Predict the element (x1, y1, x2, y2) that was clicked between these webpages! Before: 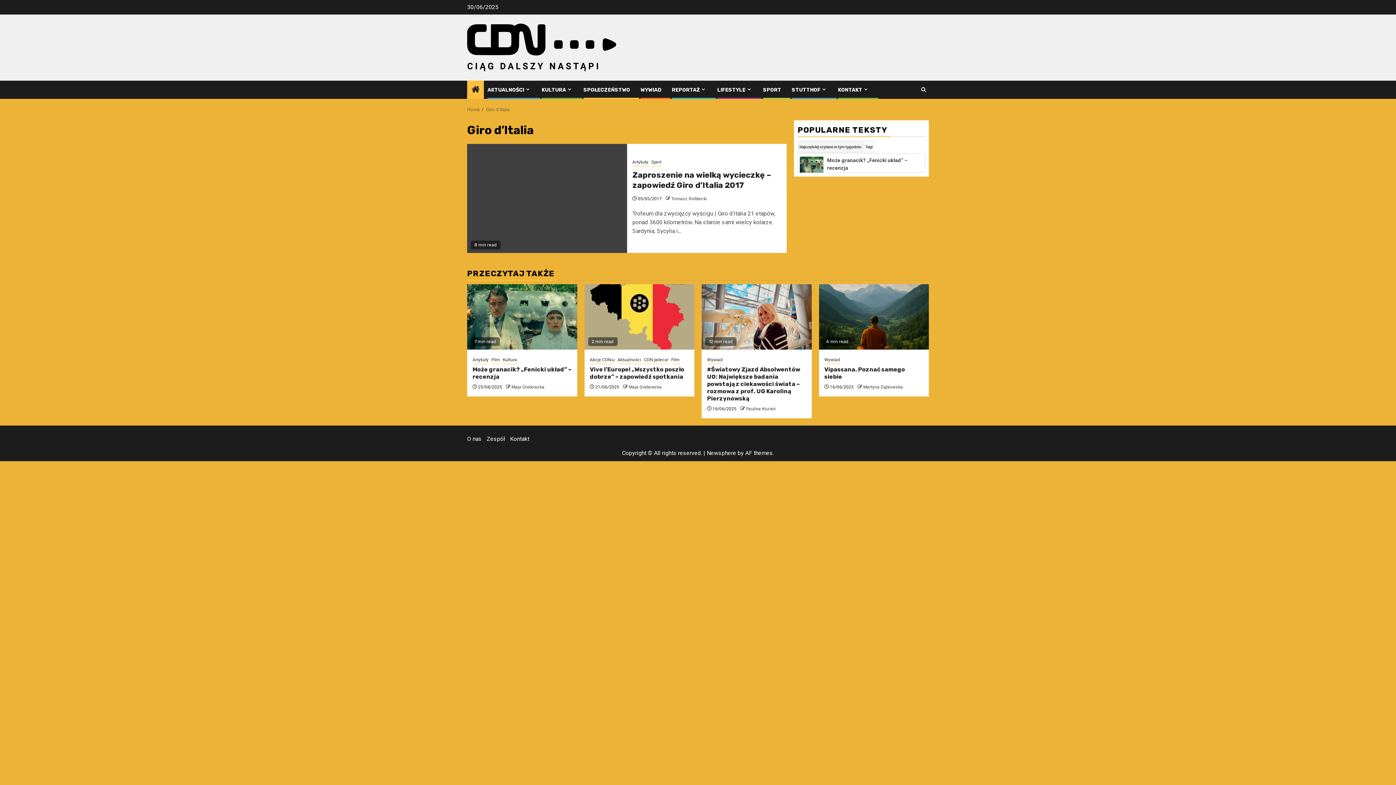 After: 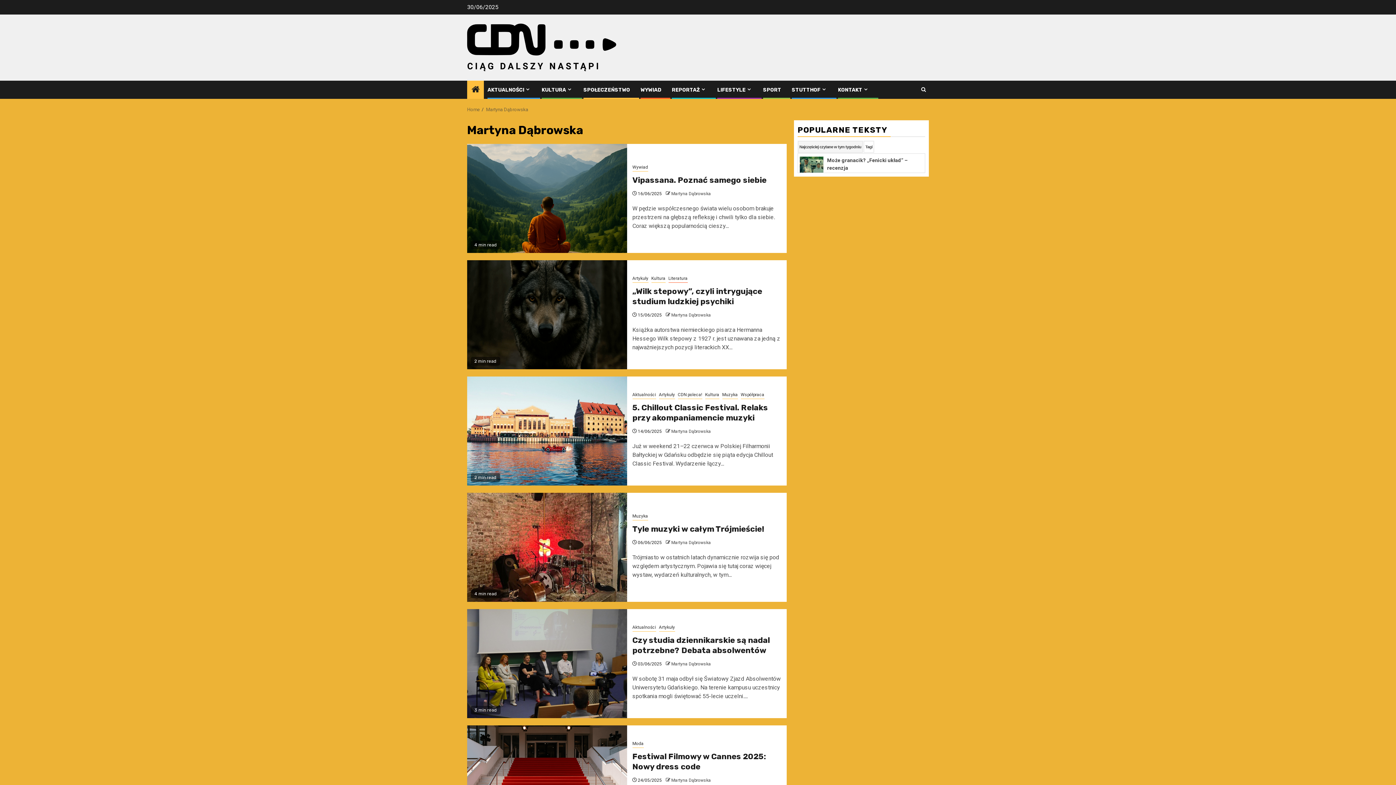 Action: bbox: (863, 384, 903, 389) label: Martyna Dąbrowska